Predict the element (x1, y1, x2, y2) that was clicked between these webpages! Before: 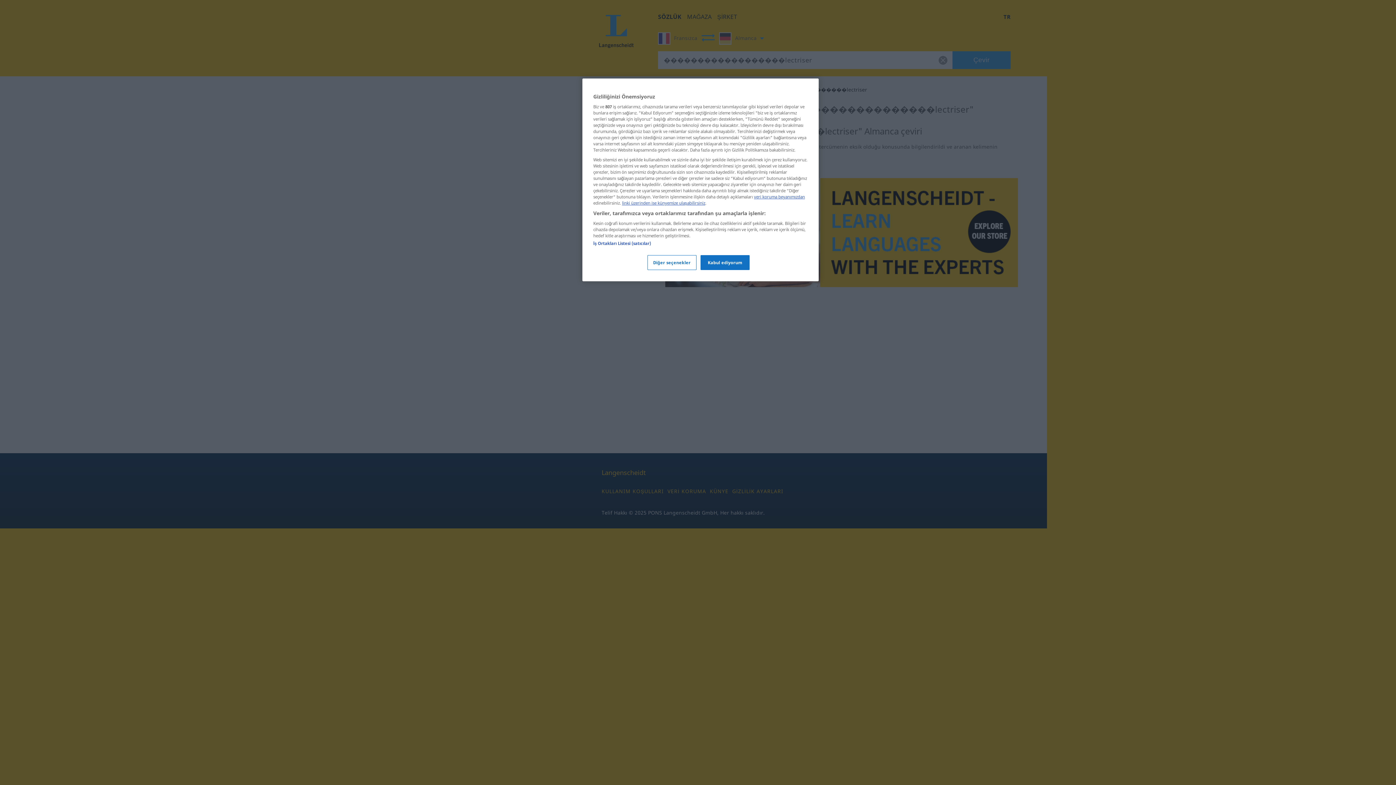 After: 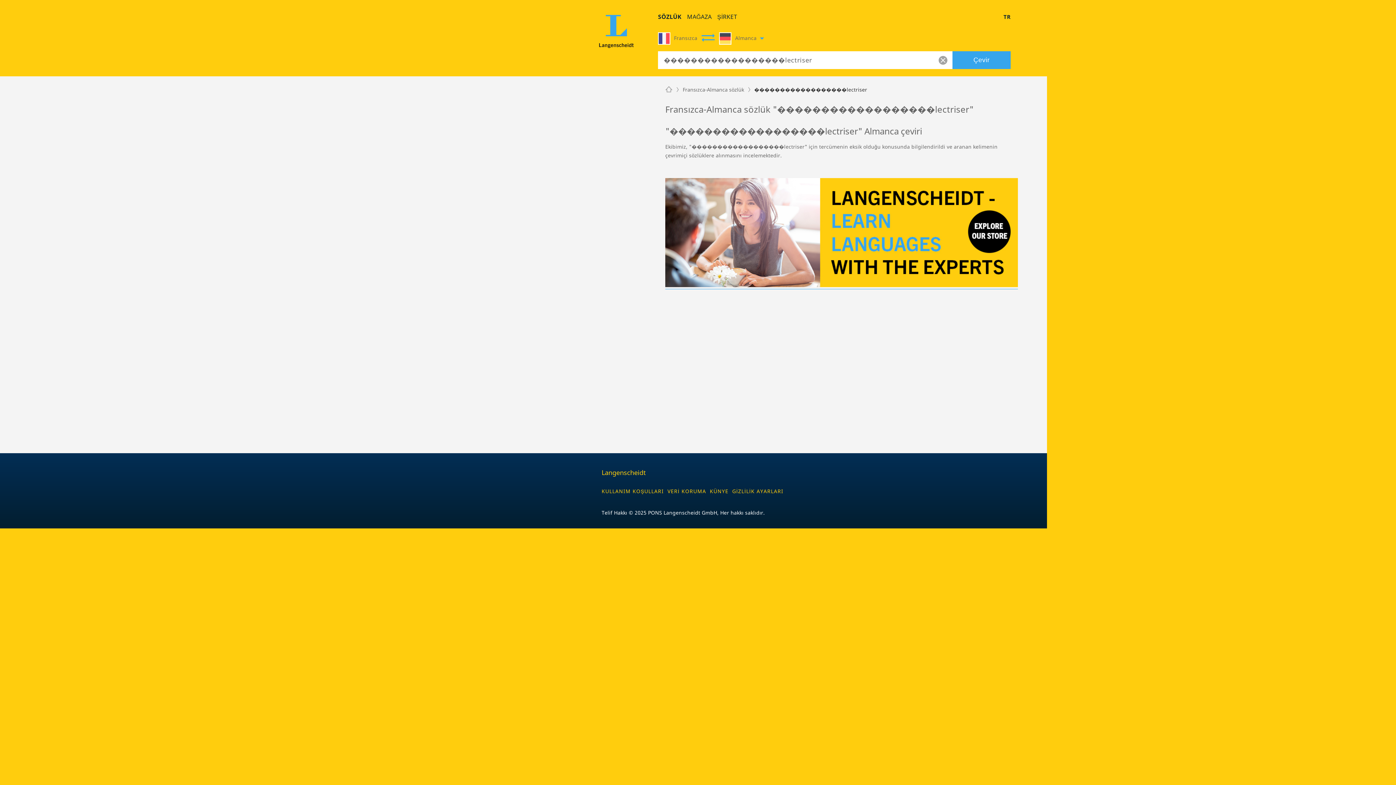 Action: bbox: (700, 255, 749, 270) label: Kabul ediyorum